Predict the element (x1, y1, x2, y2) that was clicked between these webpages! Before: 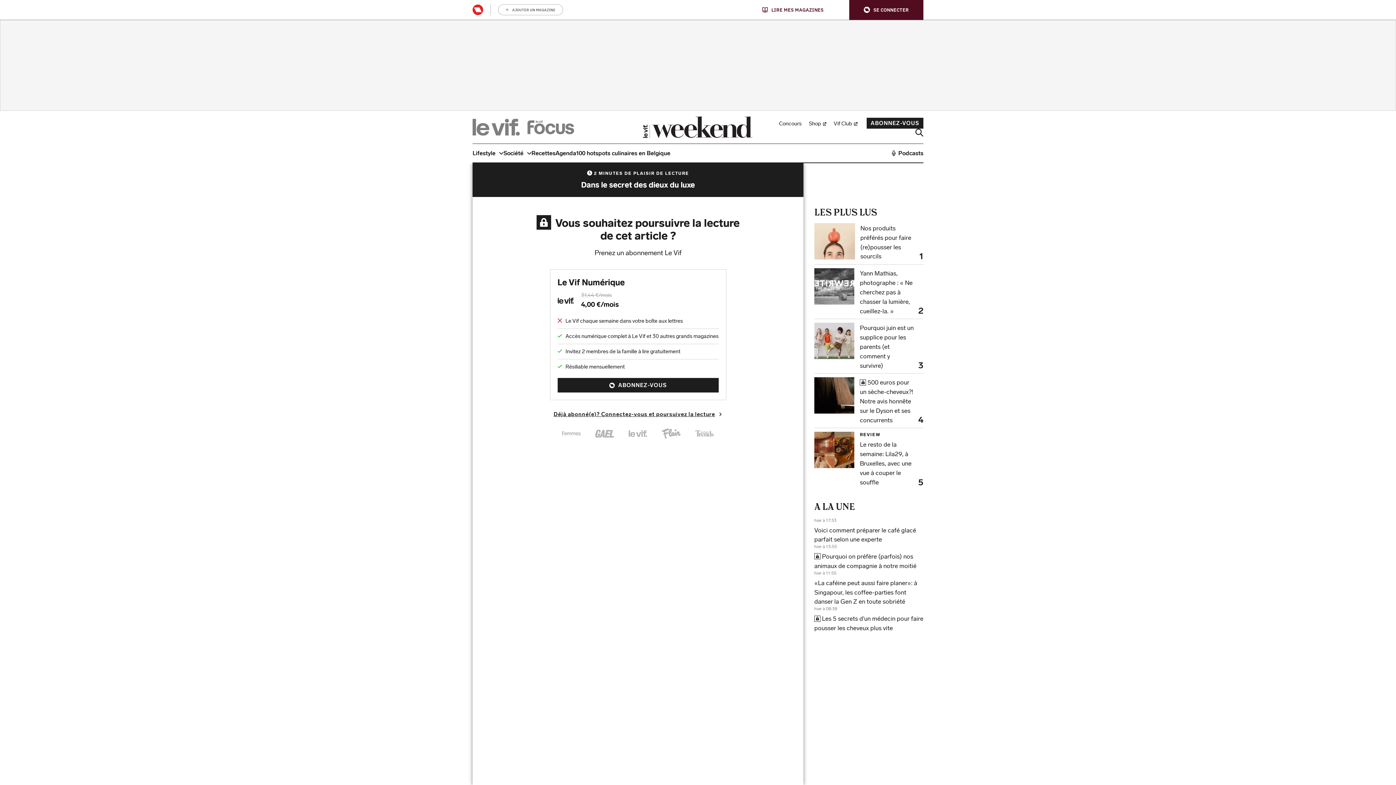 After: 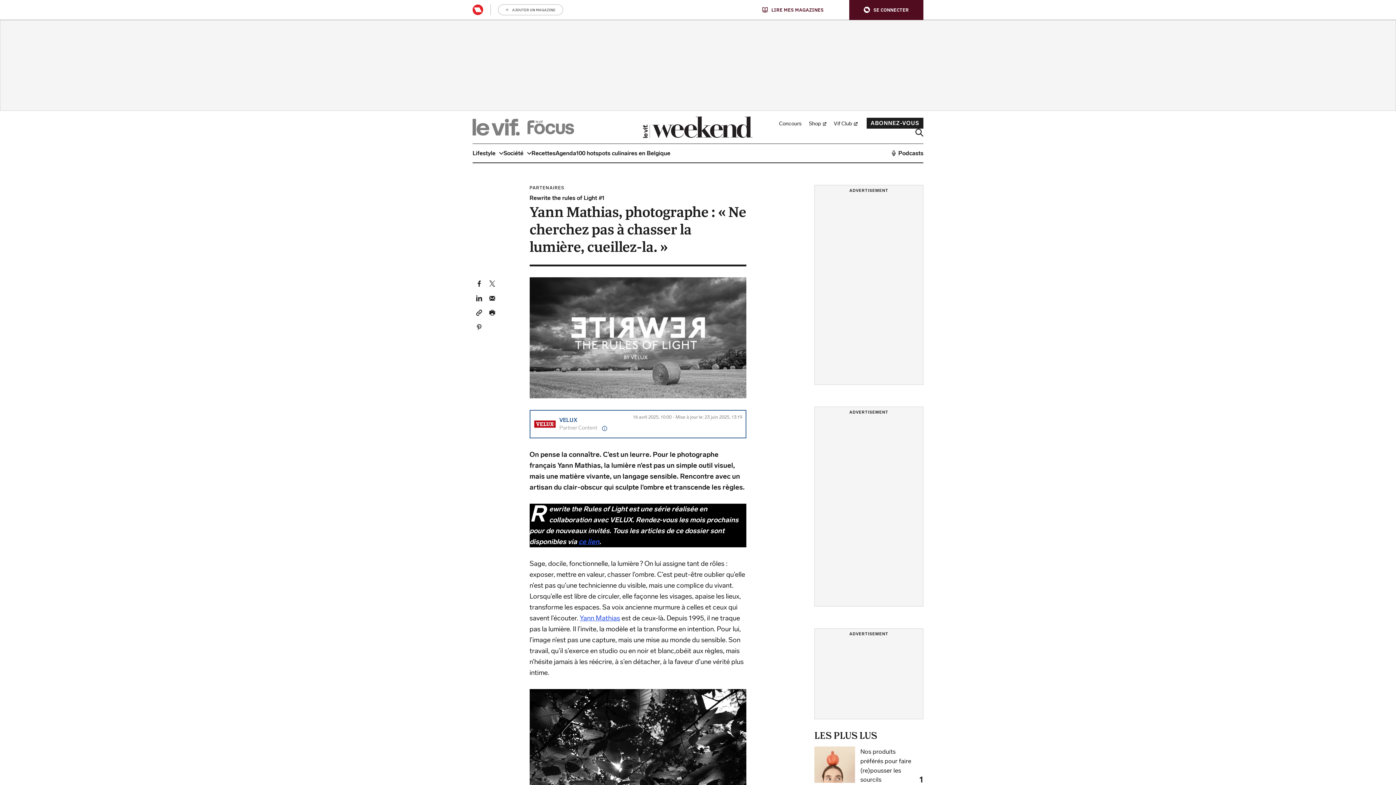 Action: label: Yann Mathias, photographe : « Ne cherchez pas à chasser la lumière, cueillez-la. » bbox: (860, 268, 914, 315)